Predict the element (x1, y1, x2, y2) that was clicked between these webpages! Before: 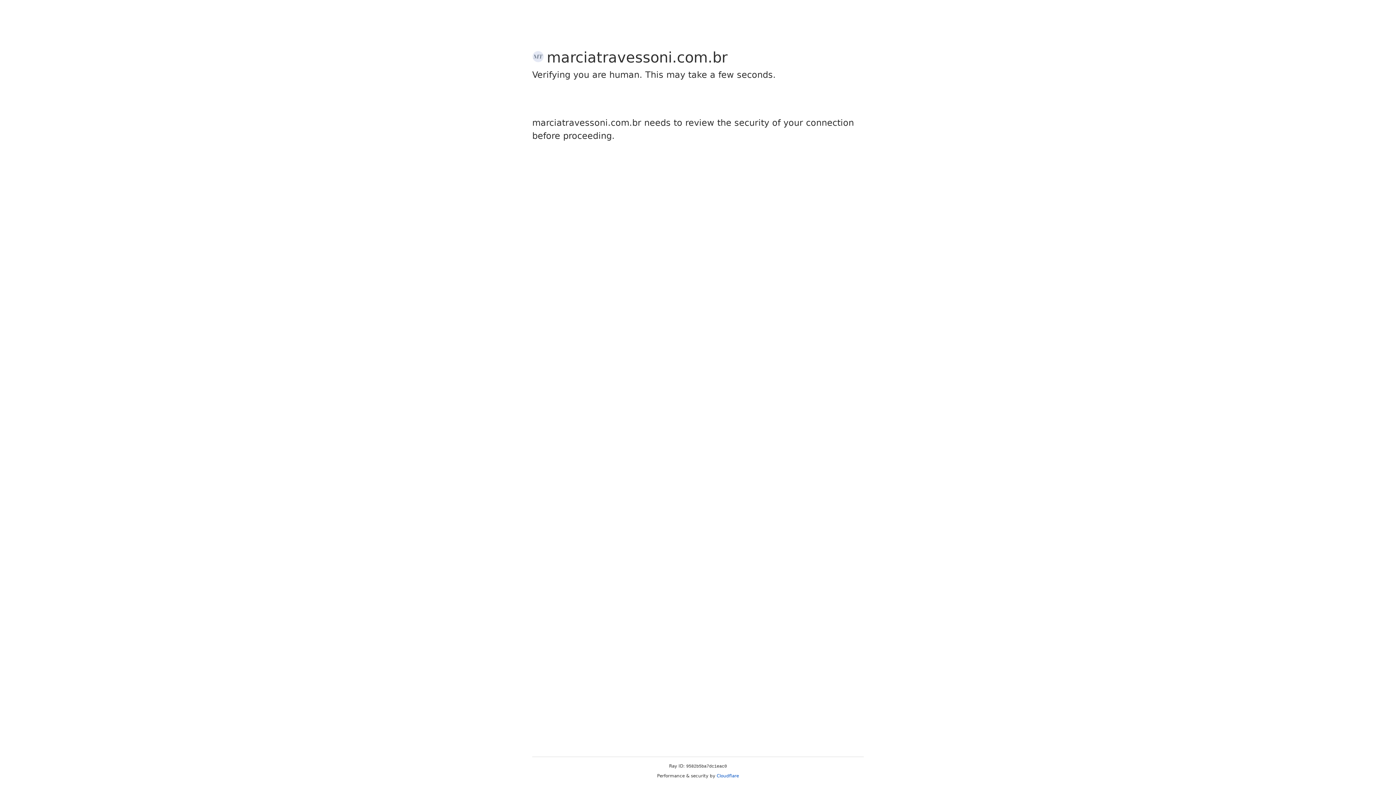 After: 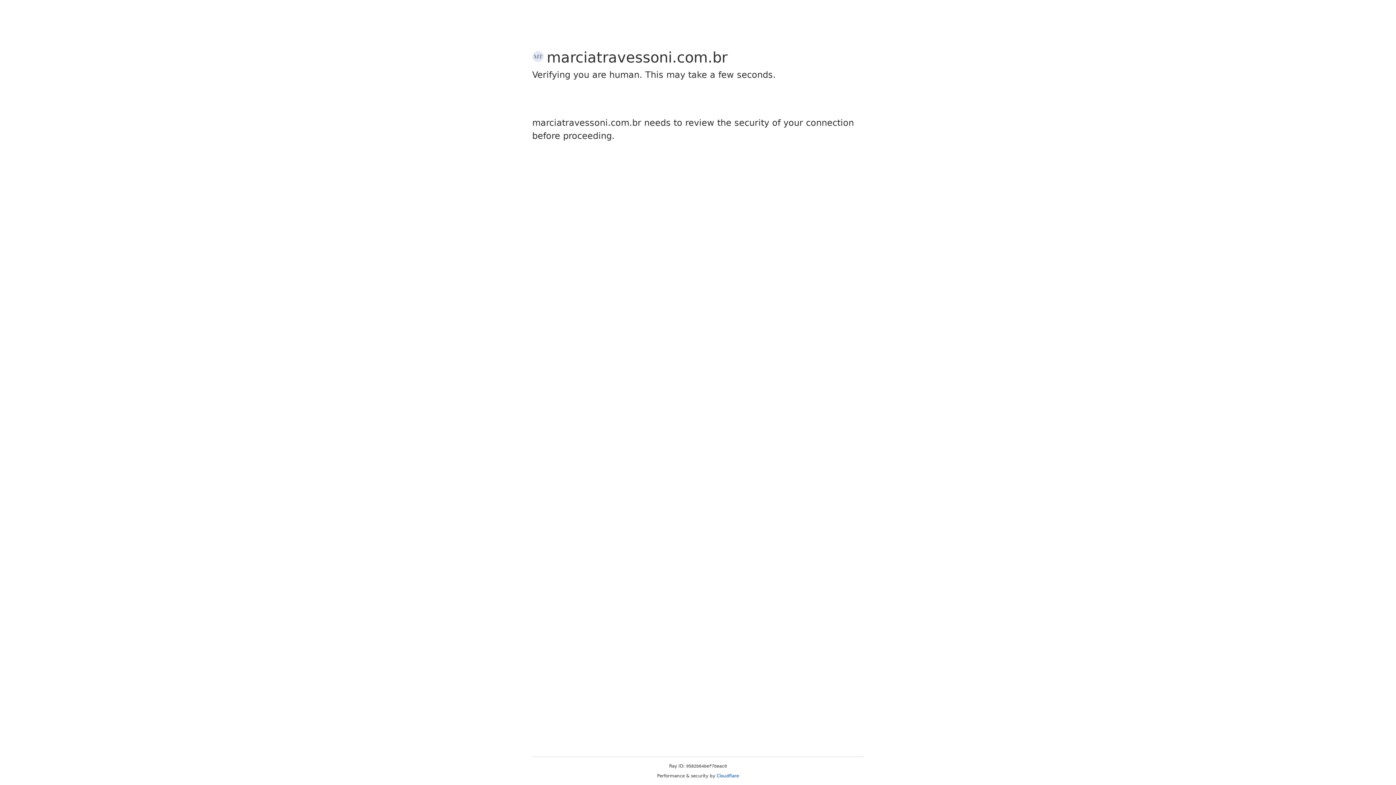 Action: label: Cloudflare bbox: (716, 773, 739, 778)